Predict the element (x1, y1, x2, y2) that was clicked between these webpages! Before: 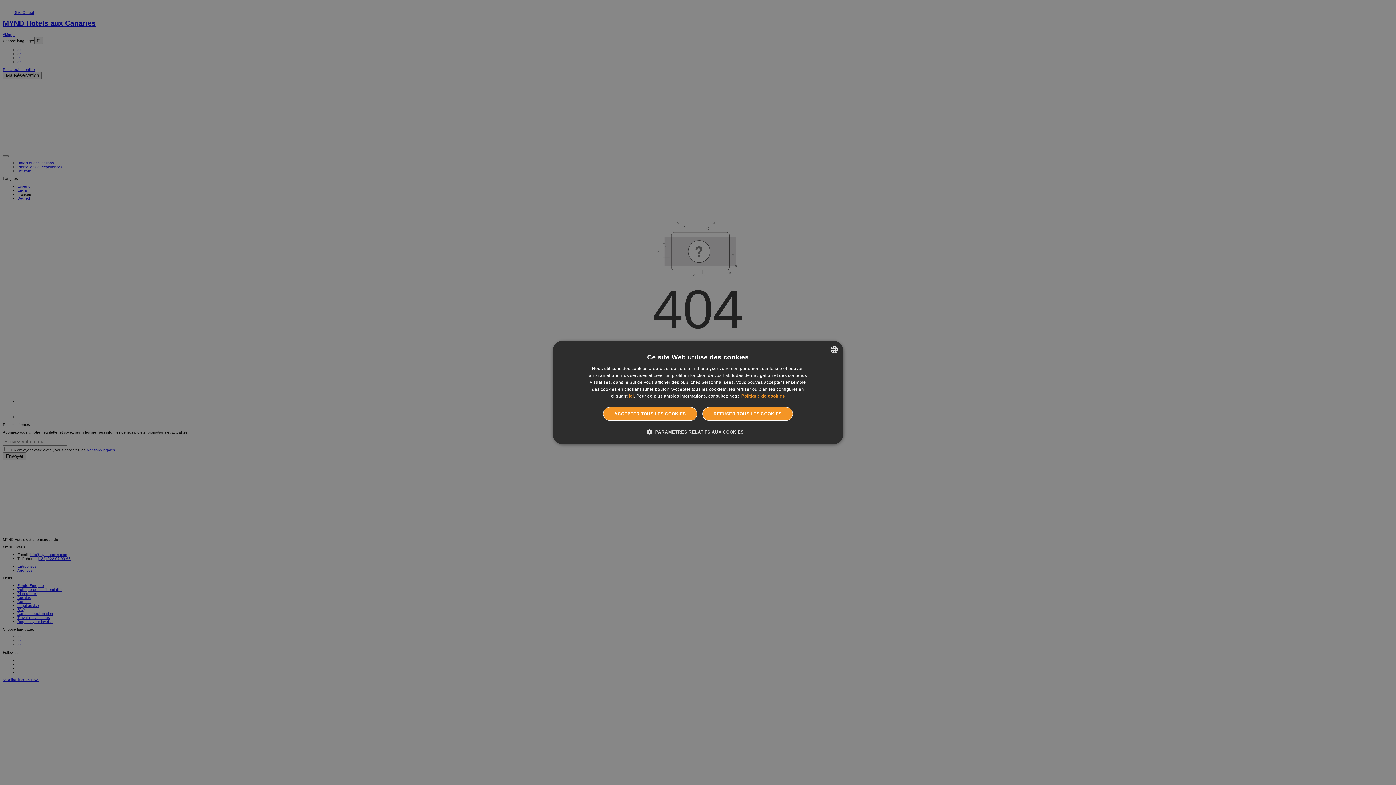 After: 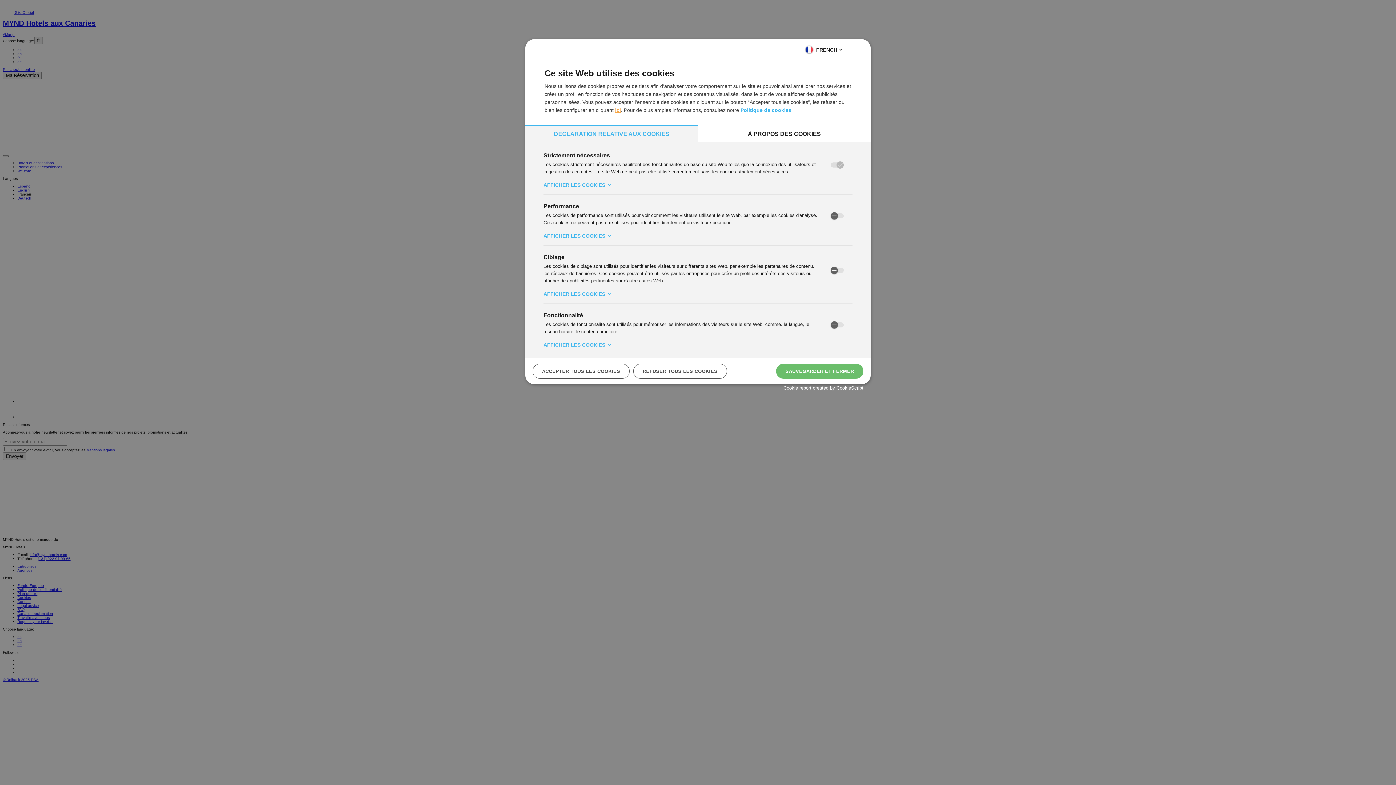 Action: bbox: (652, 428, 743, 435) label:  PARAMÈTRES RELATIFS AUX COOKIES